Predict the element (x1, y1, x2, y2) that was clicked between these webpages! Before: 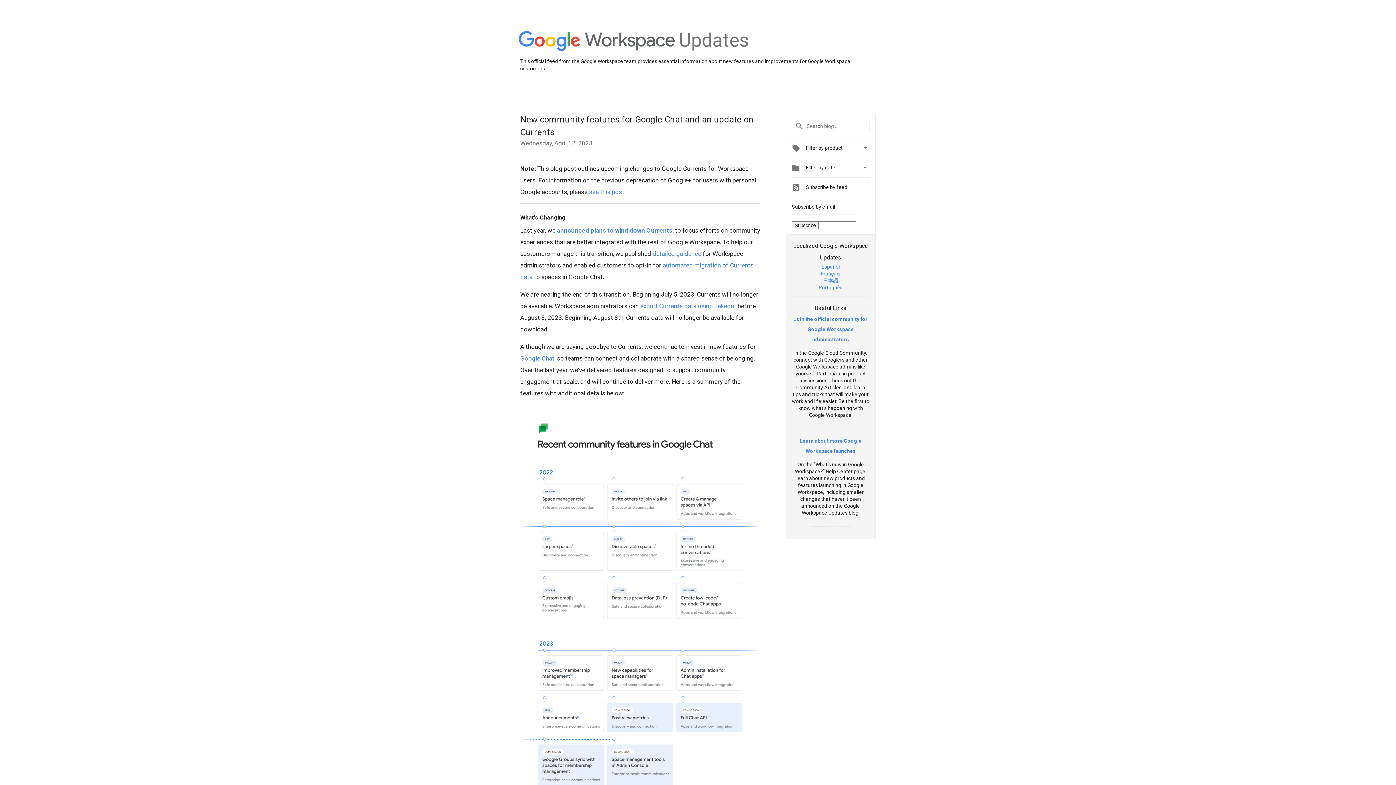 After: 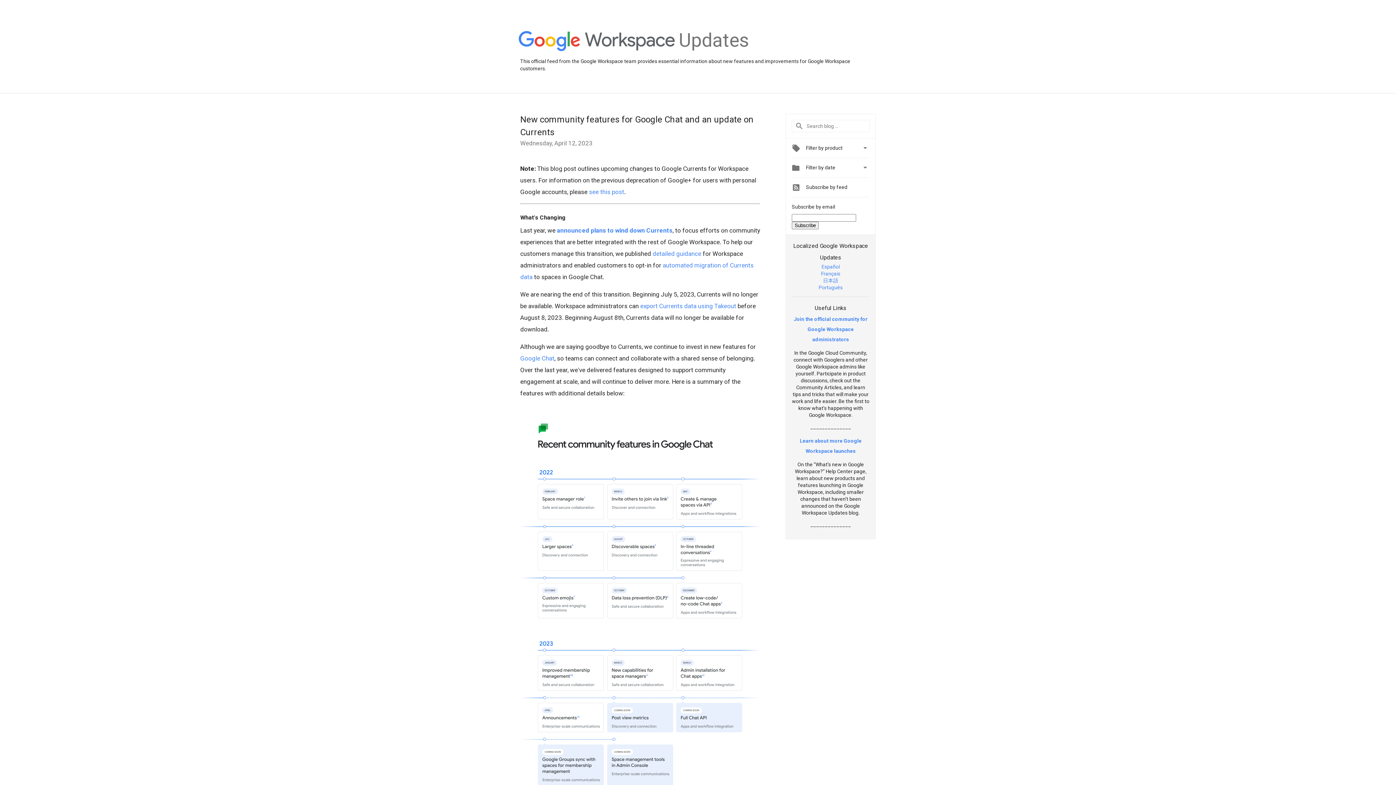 Action: bbox: (821, 263, 840, 269) label: Español